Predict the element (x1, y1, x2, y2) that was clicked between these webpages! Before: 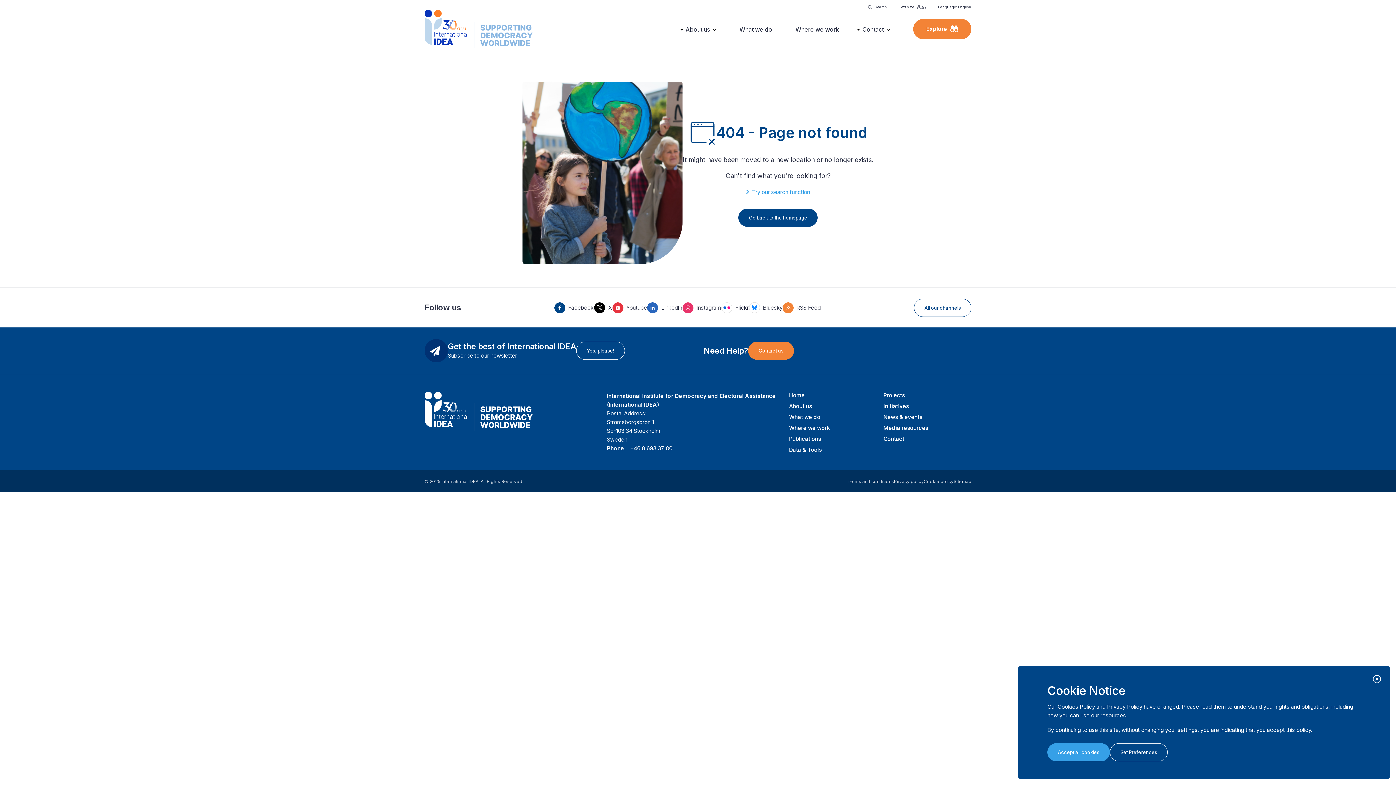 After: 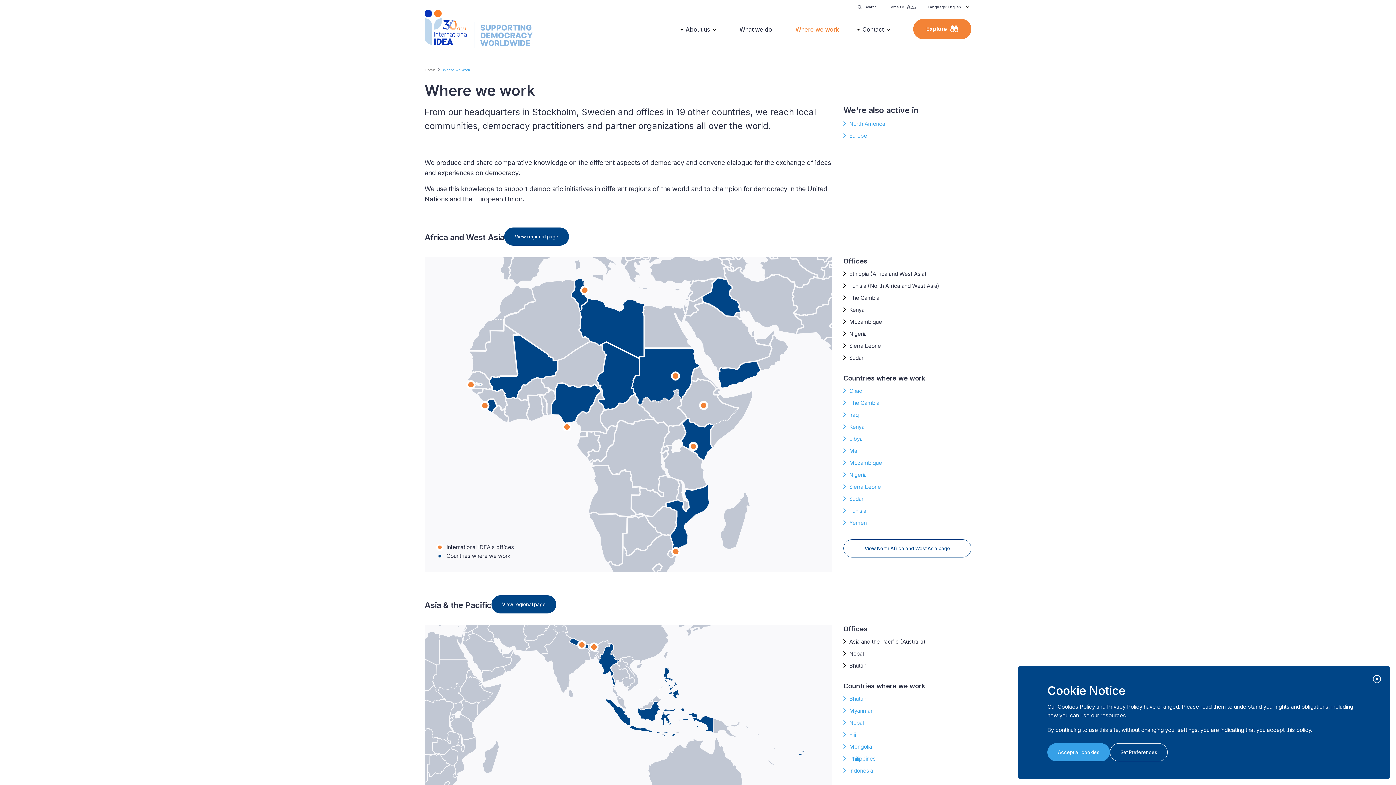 Action: label: Where we work bbox: (795, 25, 839, 34)